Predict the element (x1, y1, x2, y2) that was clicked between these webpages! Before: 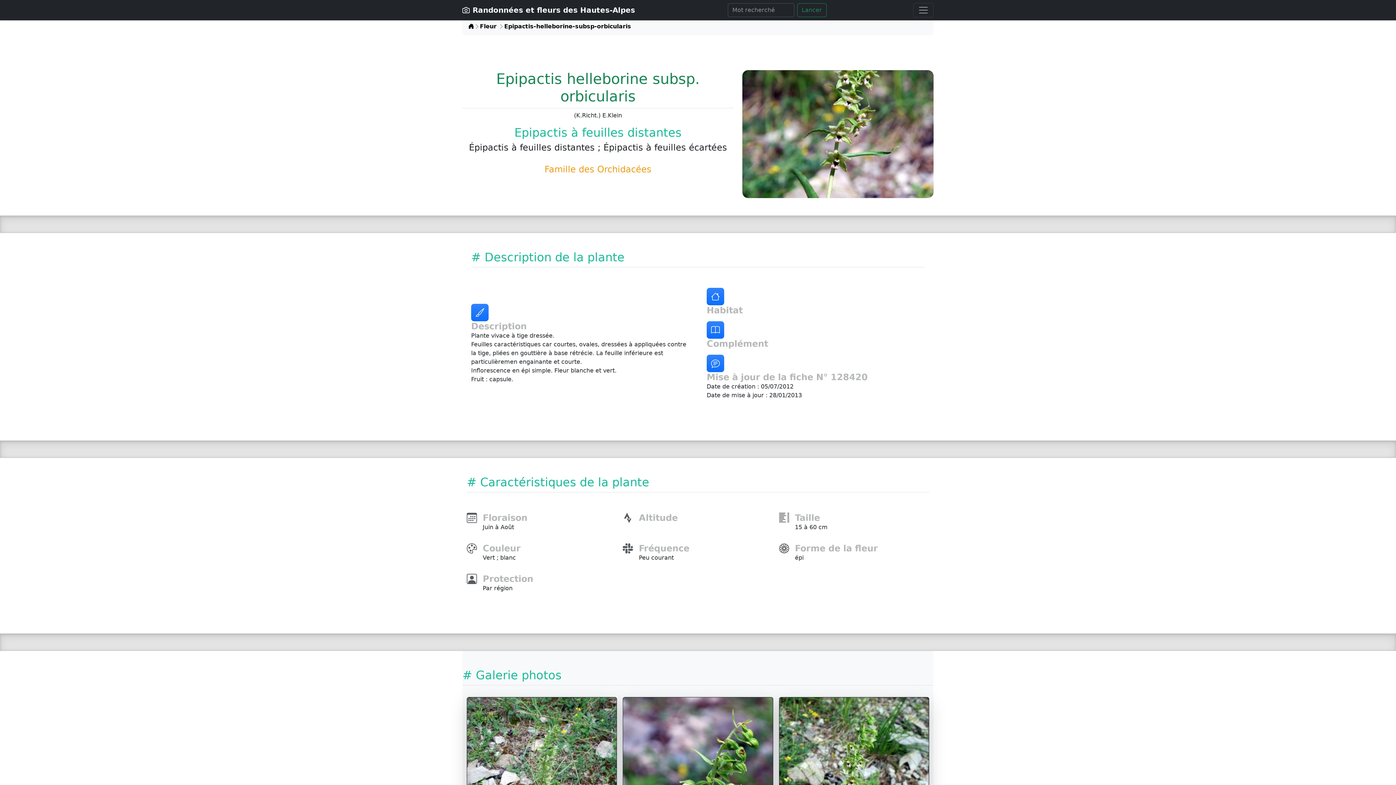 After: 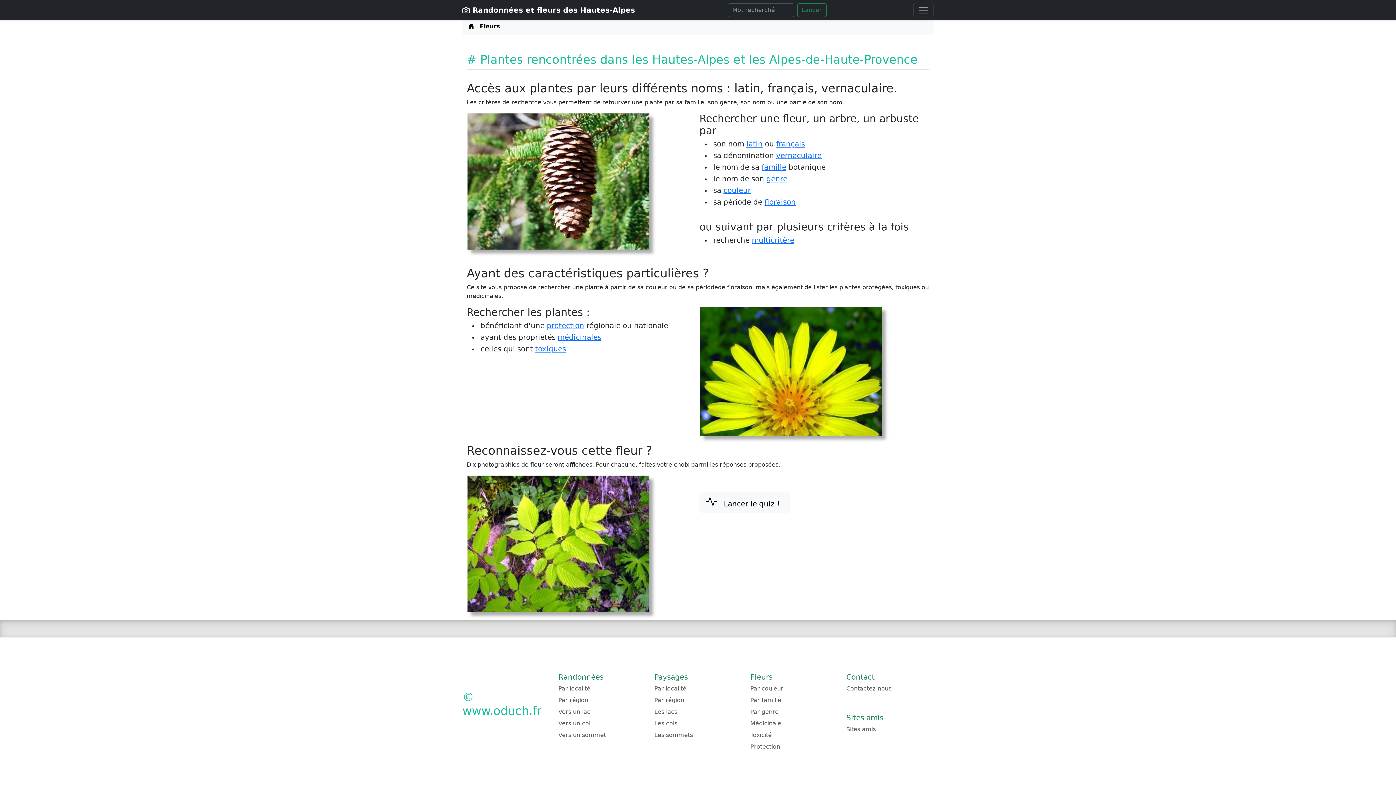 Action: label: Fleur bbox: (480, 23, 496, 29)